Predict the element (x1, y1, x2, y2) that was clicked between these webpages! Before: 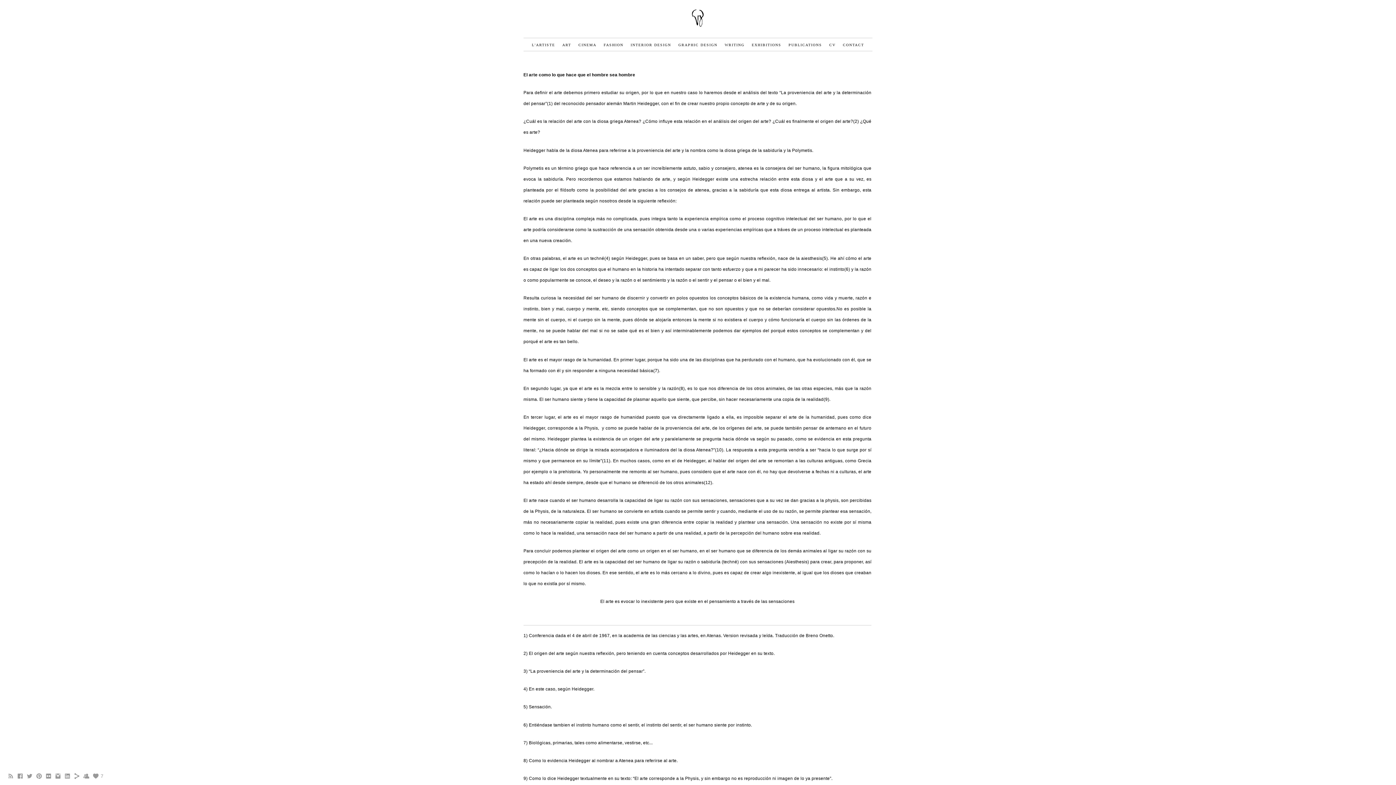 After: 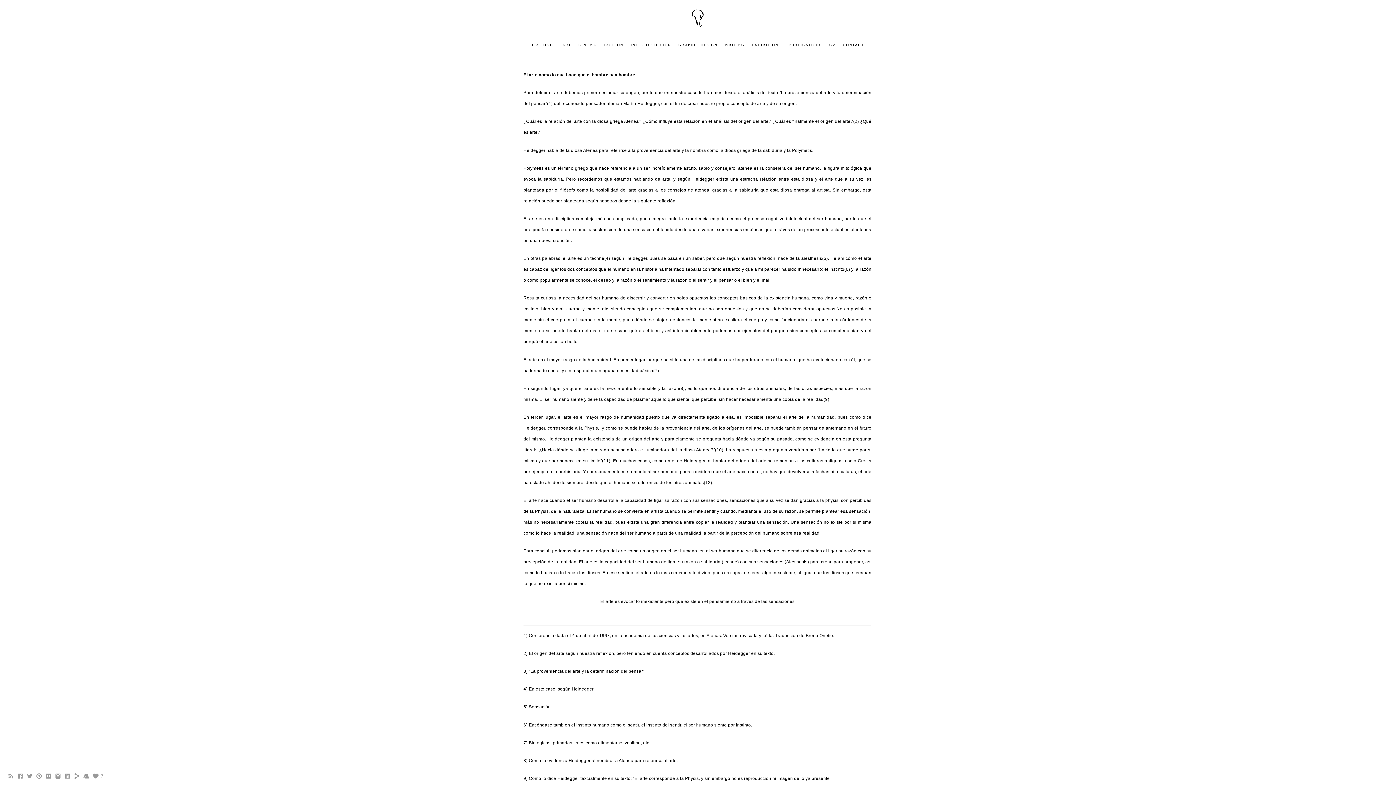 Action: bbox: (7, 775, 14, 781)